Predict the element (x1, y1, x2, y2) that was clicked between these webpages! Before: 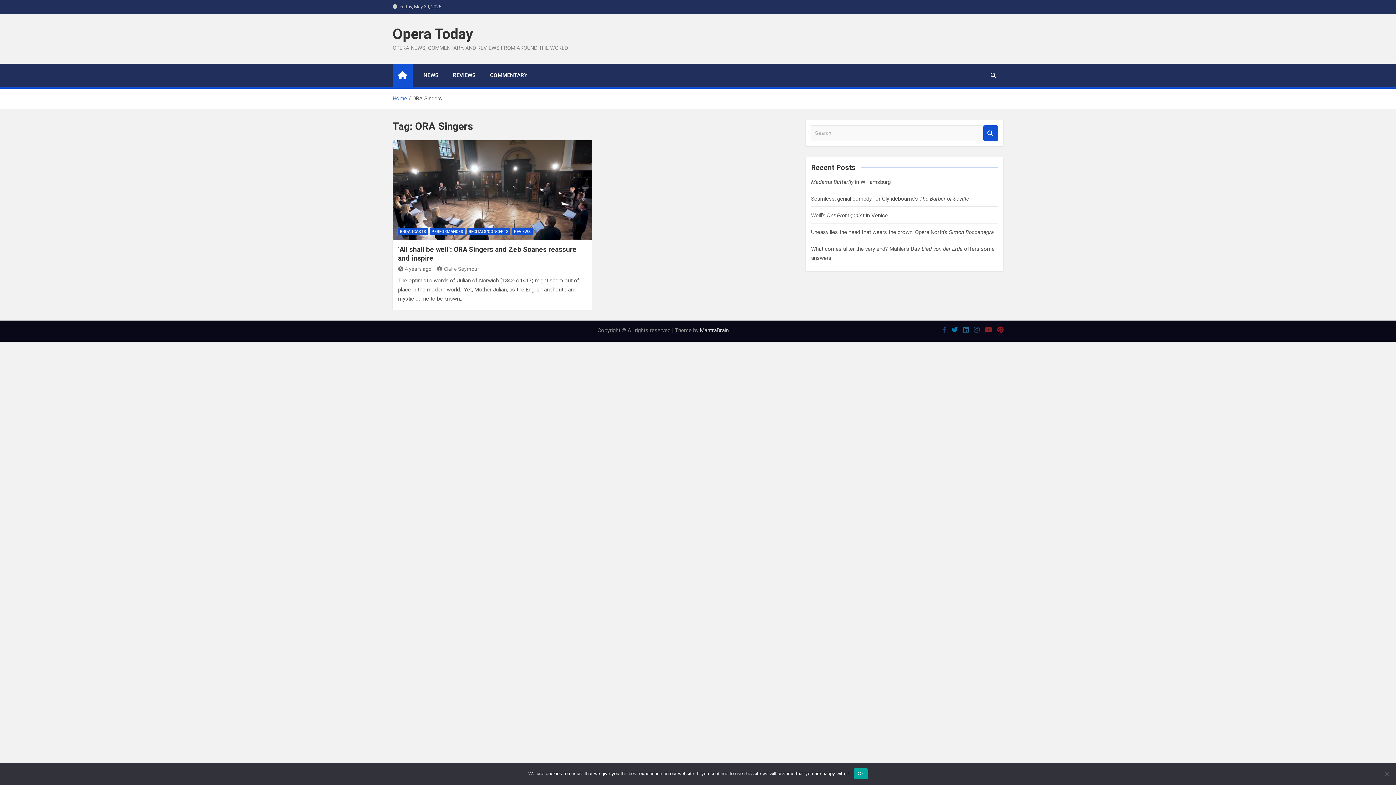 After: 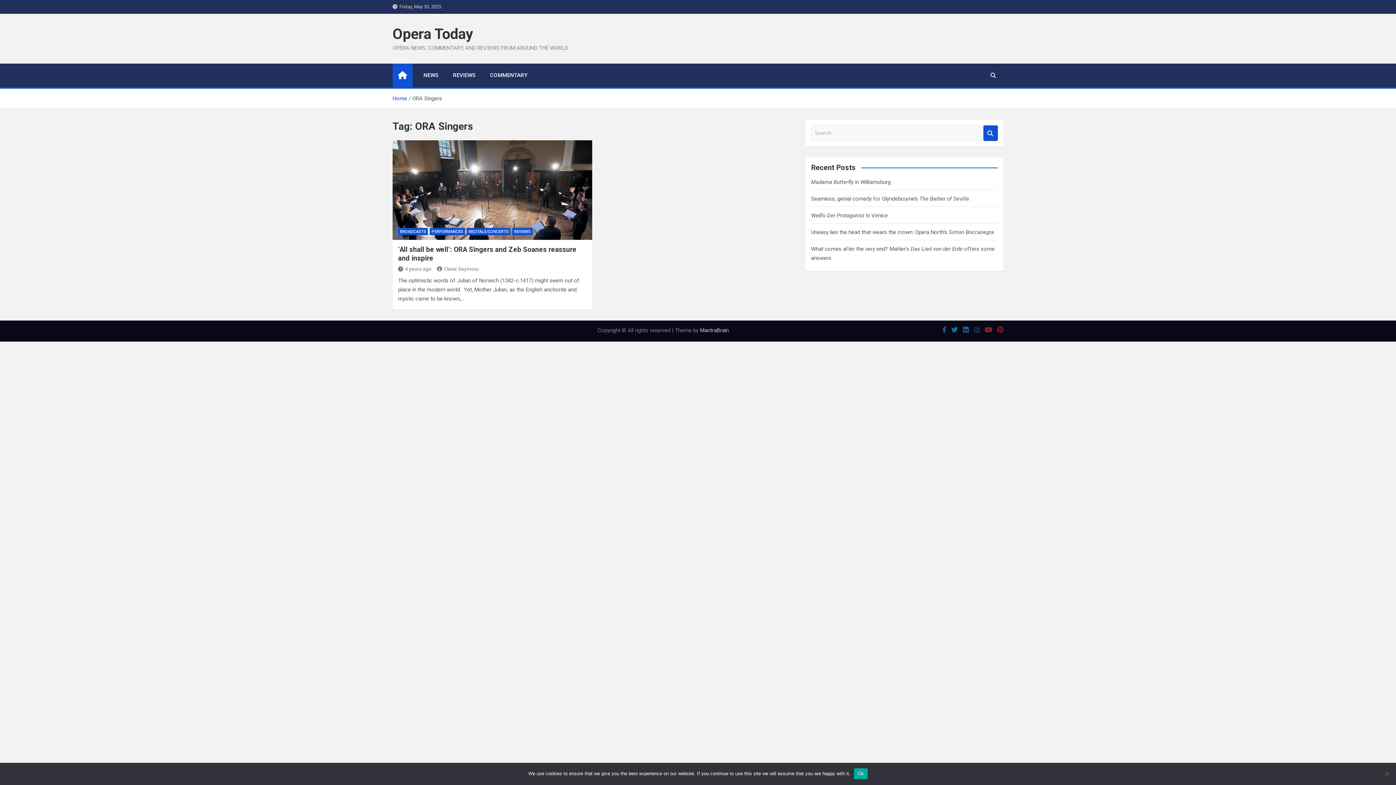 Action: bbox: (942, 326, 946, 333)